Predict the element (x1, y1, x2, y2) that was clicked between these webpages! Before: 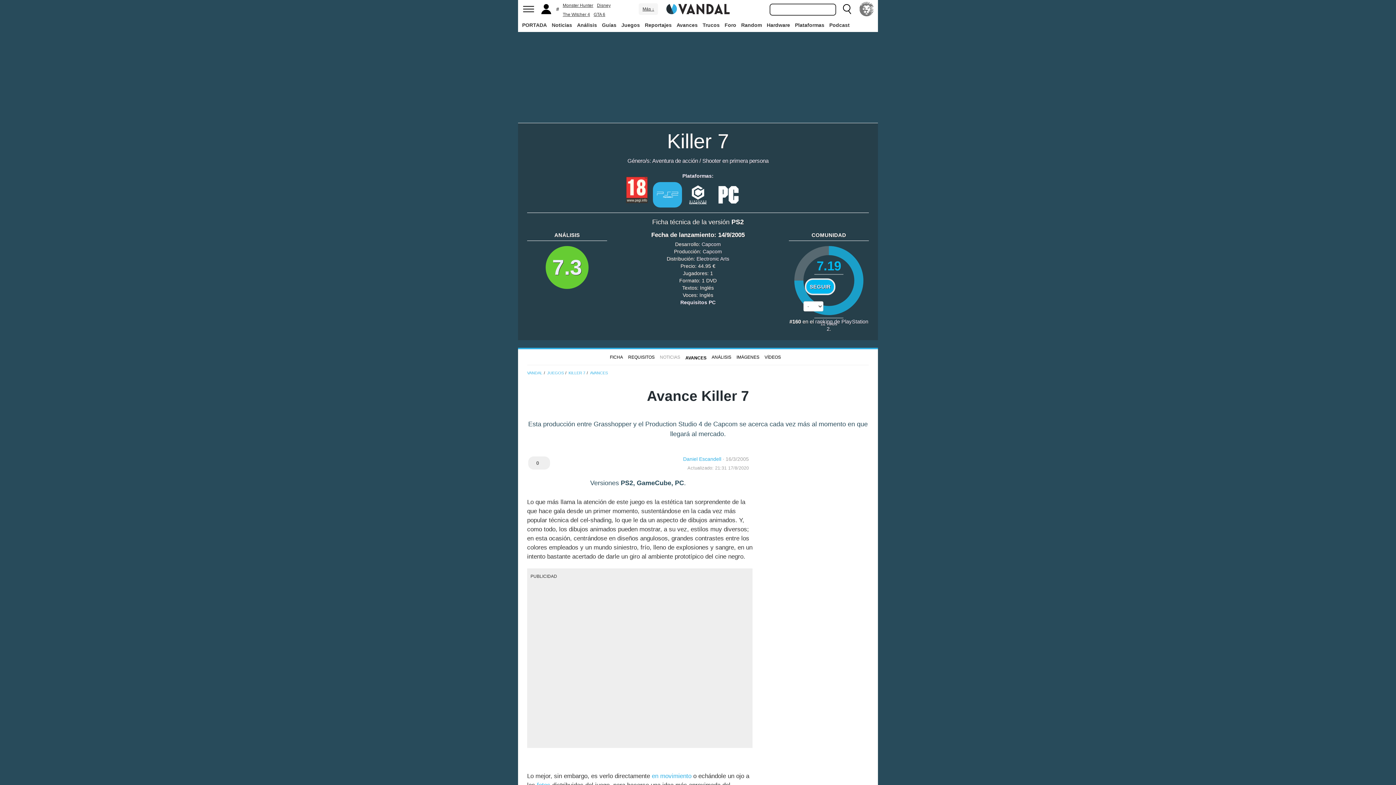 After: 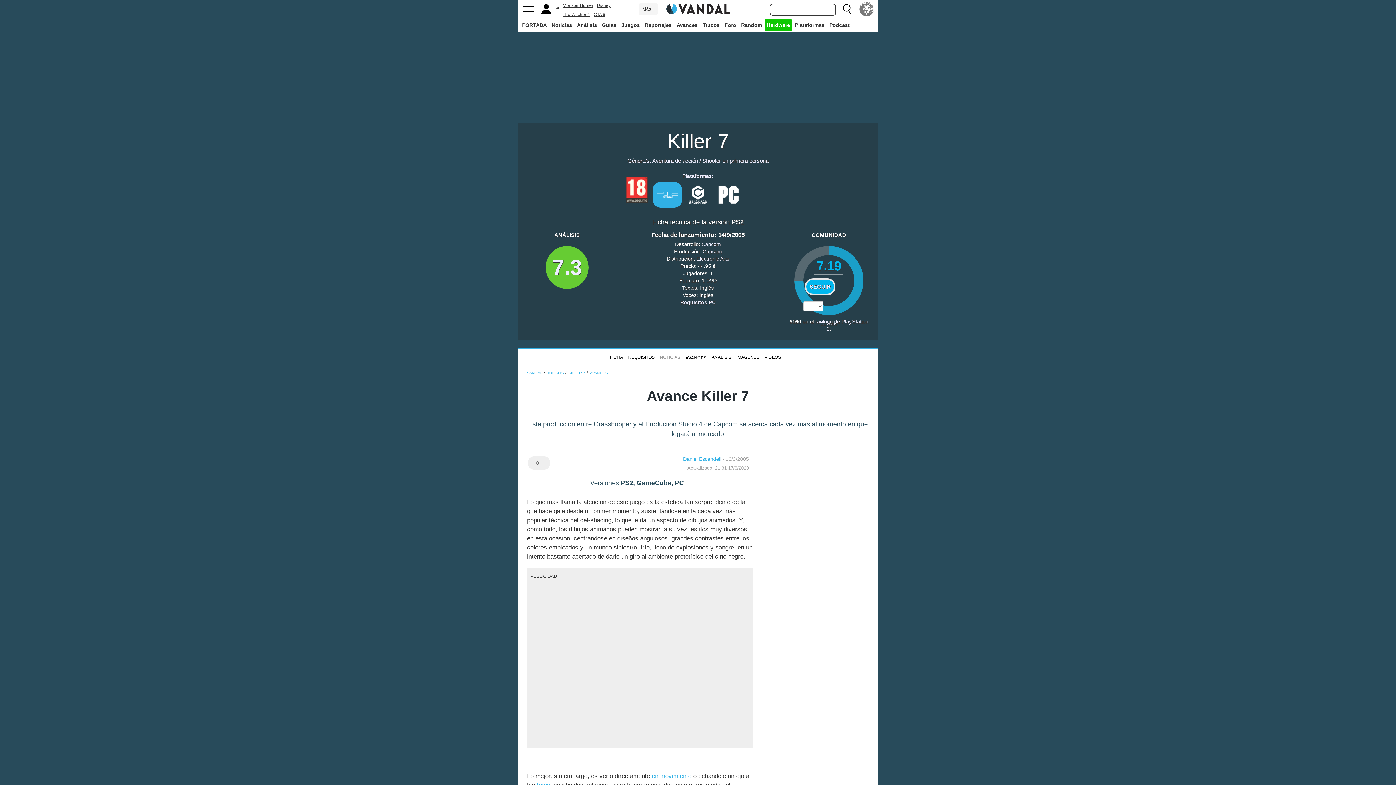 Action: bbox: (765, 18, 792, 31) label: Hardware